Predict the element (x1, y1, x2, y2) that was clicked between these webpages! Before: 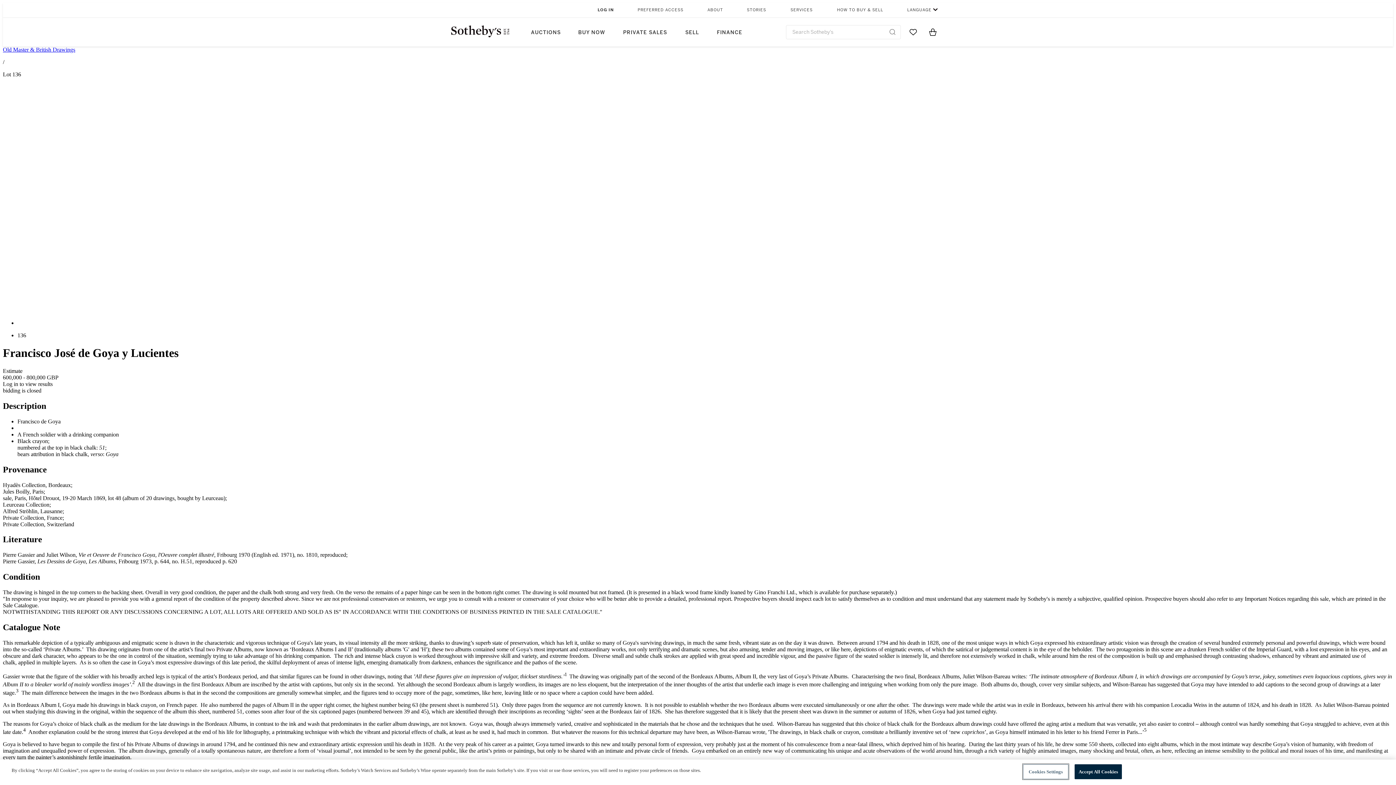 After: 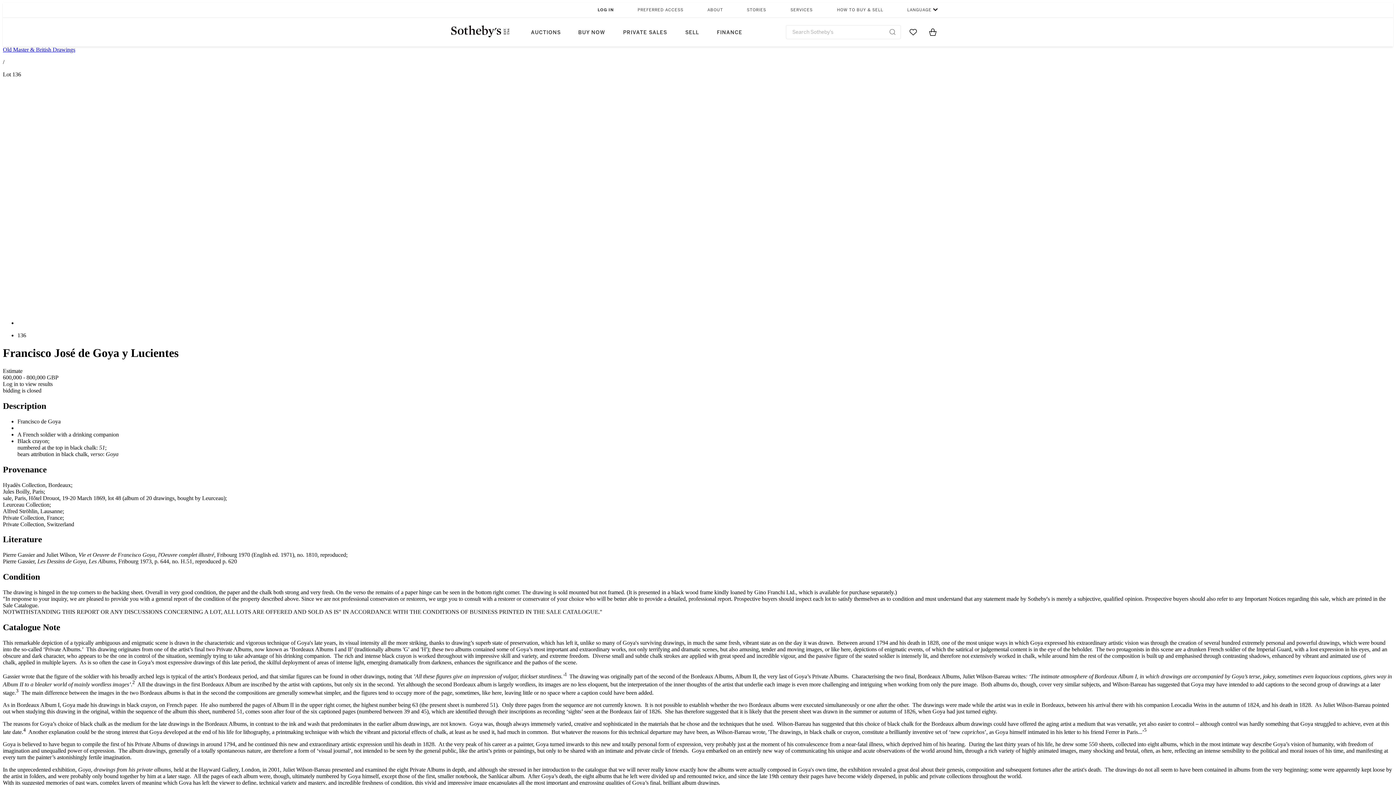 Action: label: STORIES bbox: (746, 2, 767, 17)